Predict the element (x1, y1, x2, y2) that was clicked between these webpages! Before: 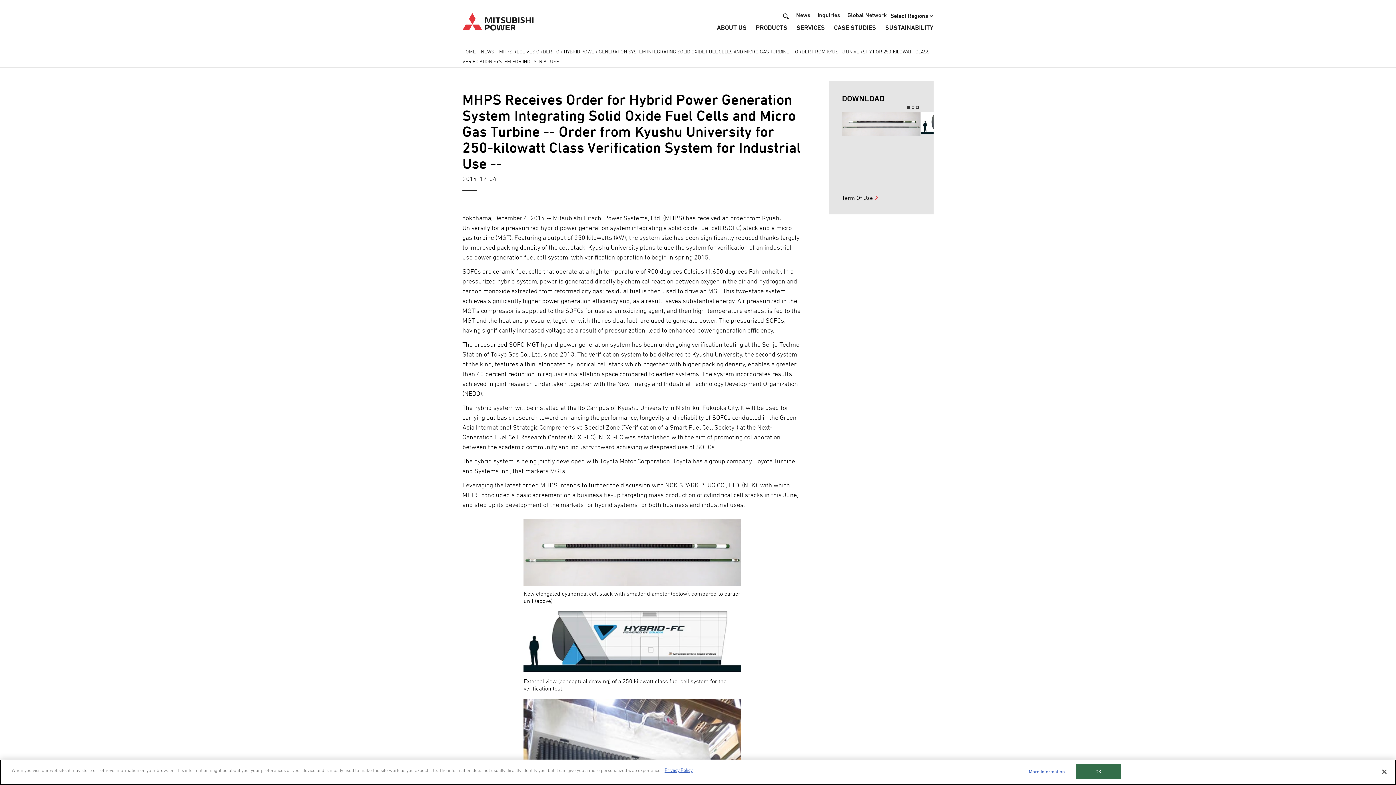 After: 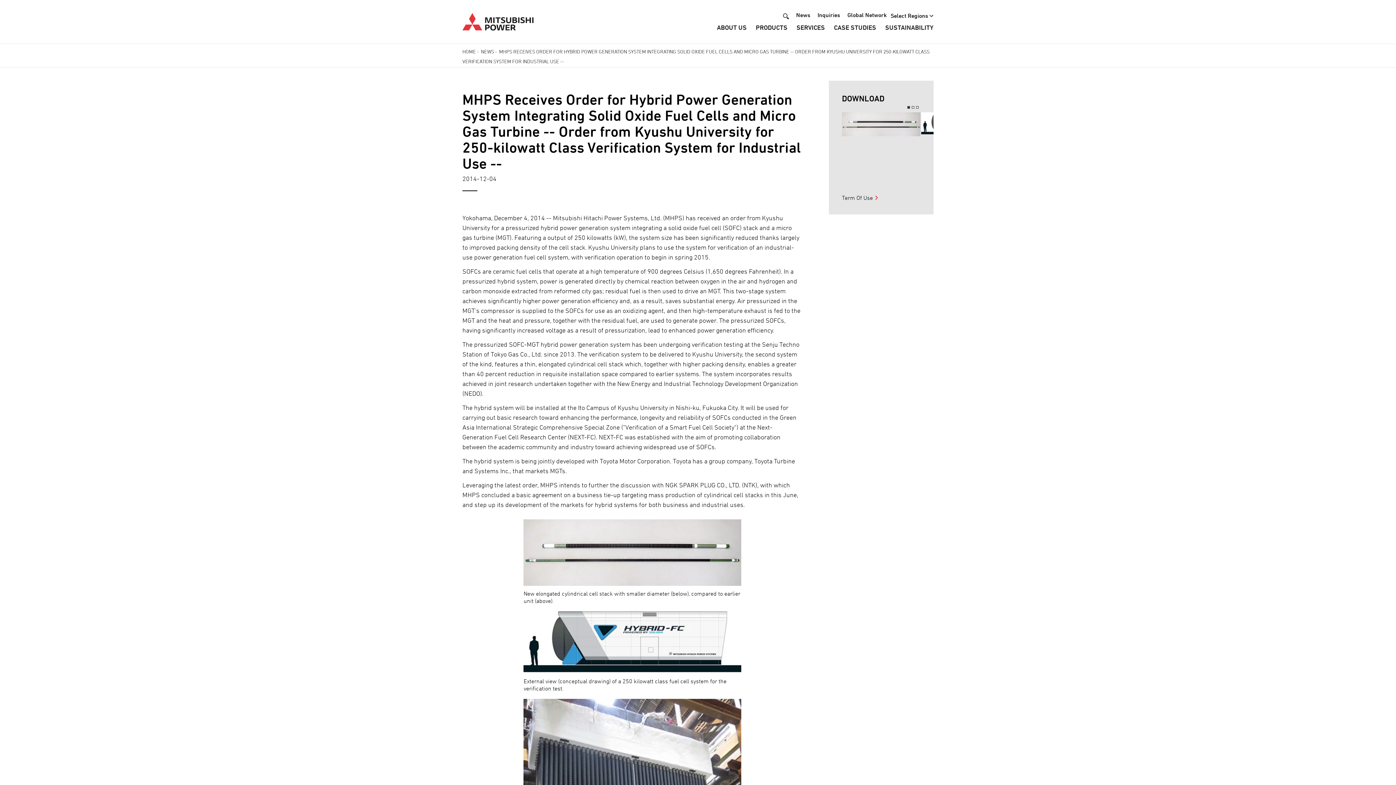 Action: bbox: (1376, 764, 1392, 780) label: Close